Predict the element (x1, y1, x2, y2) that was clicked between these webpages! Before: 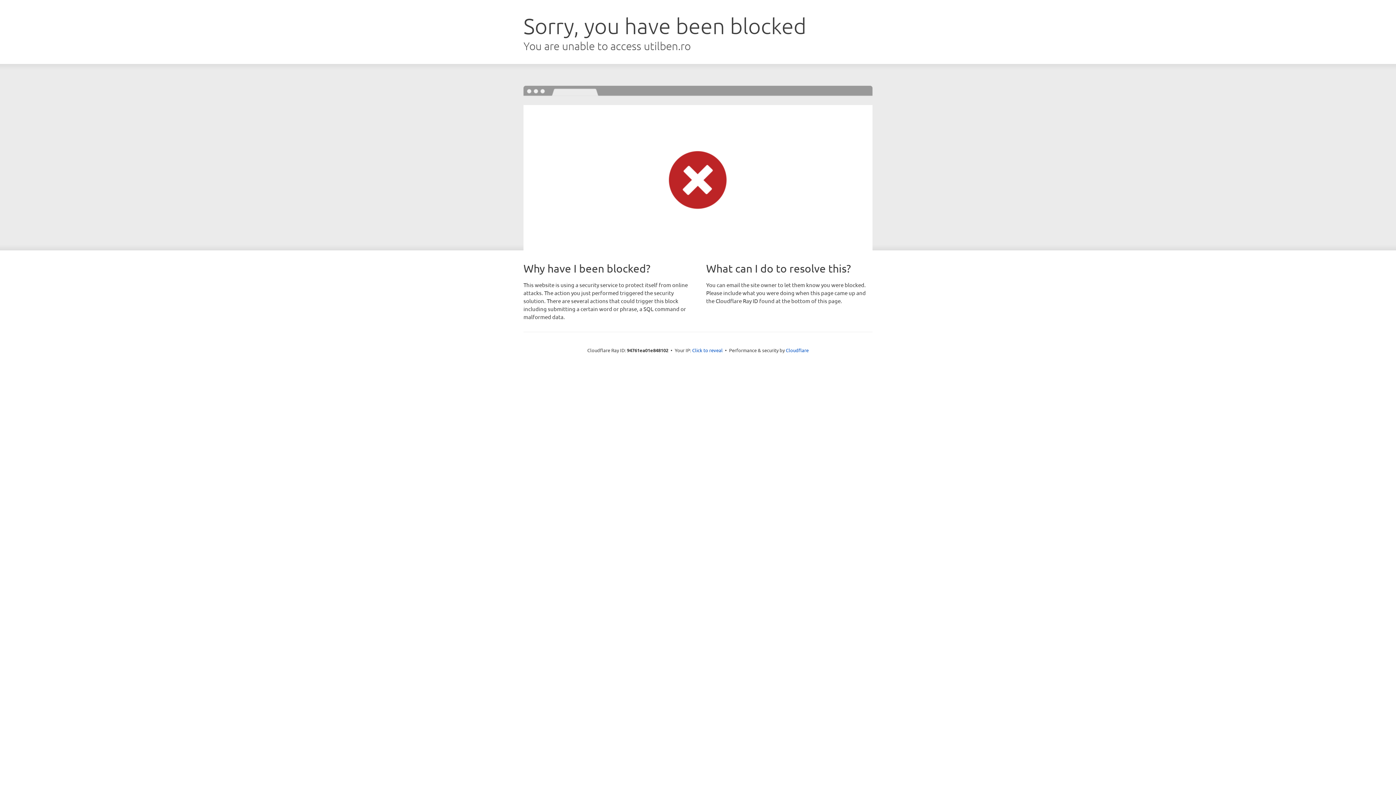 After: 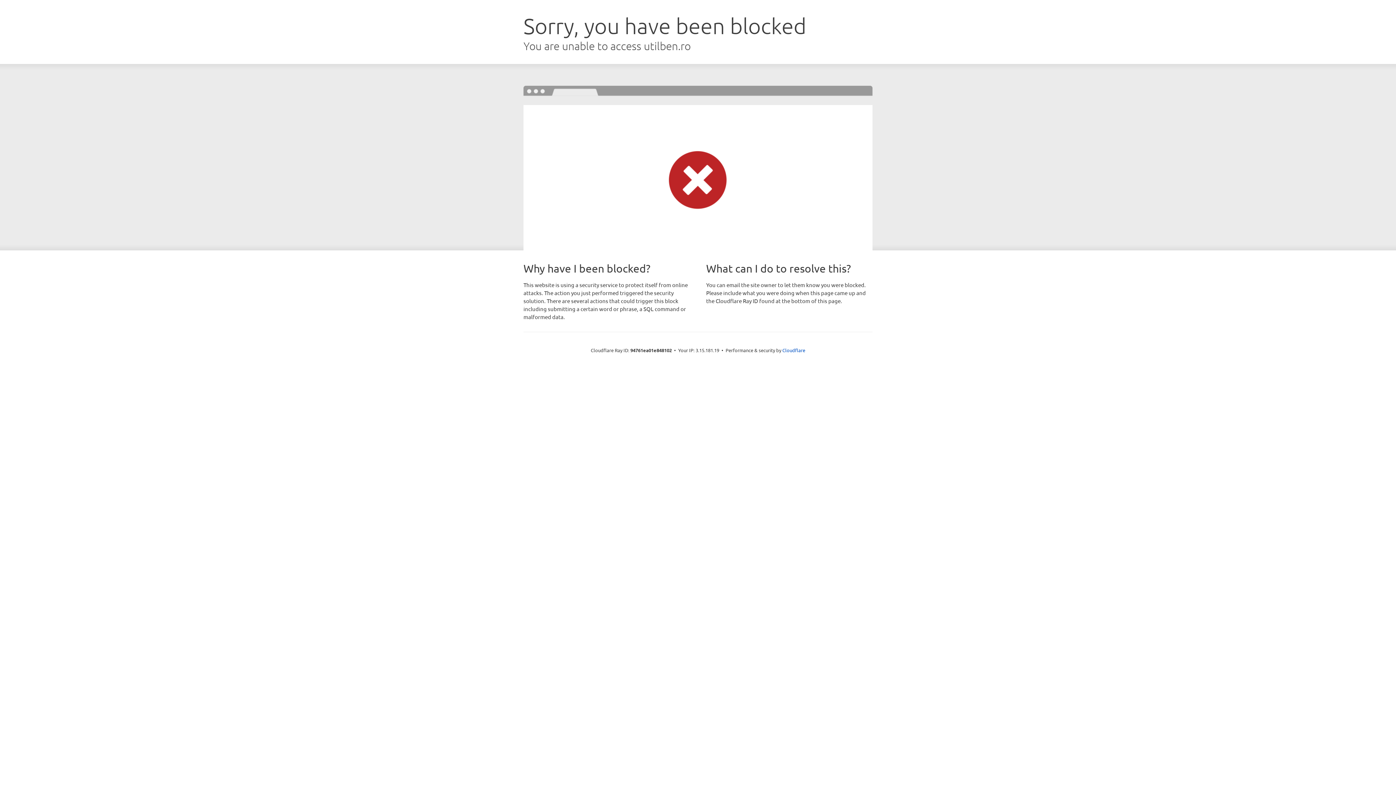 Action: bbox: (692, 346, 722, 353) label: Click to reveal